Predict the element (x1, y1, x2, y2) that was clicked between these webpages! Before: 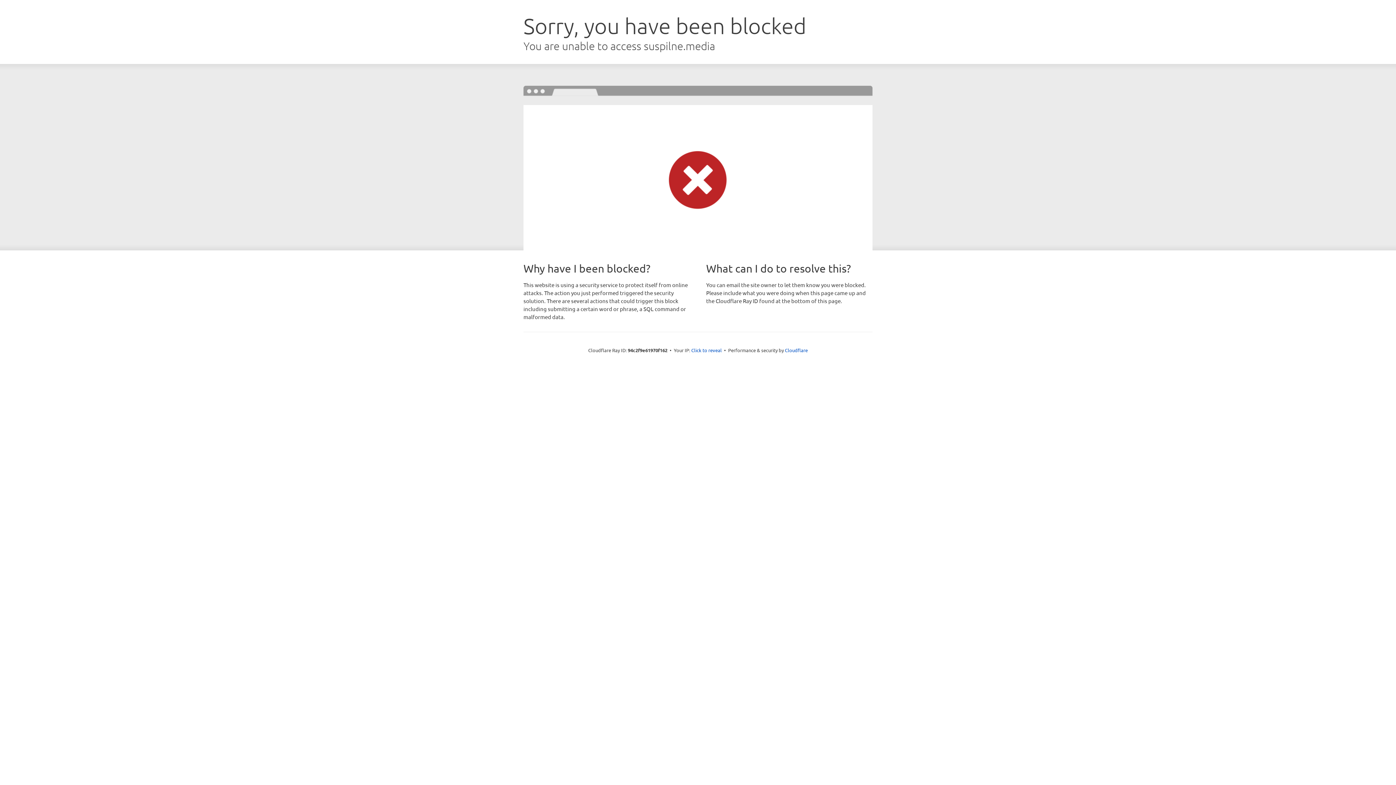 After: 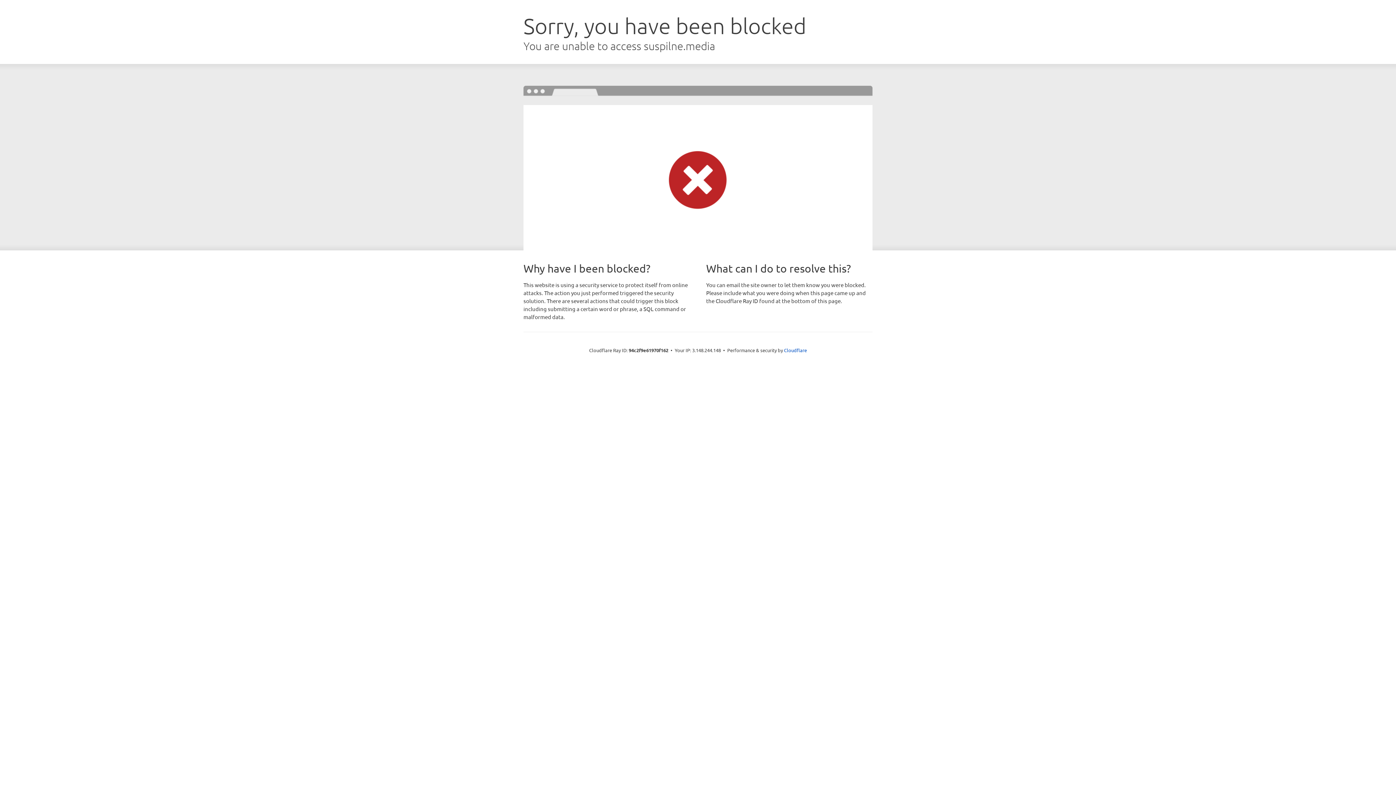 Action: bbox: (691, 346, 722, 353) label: Click to reveal